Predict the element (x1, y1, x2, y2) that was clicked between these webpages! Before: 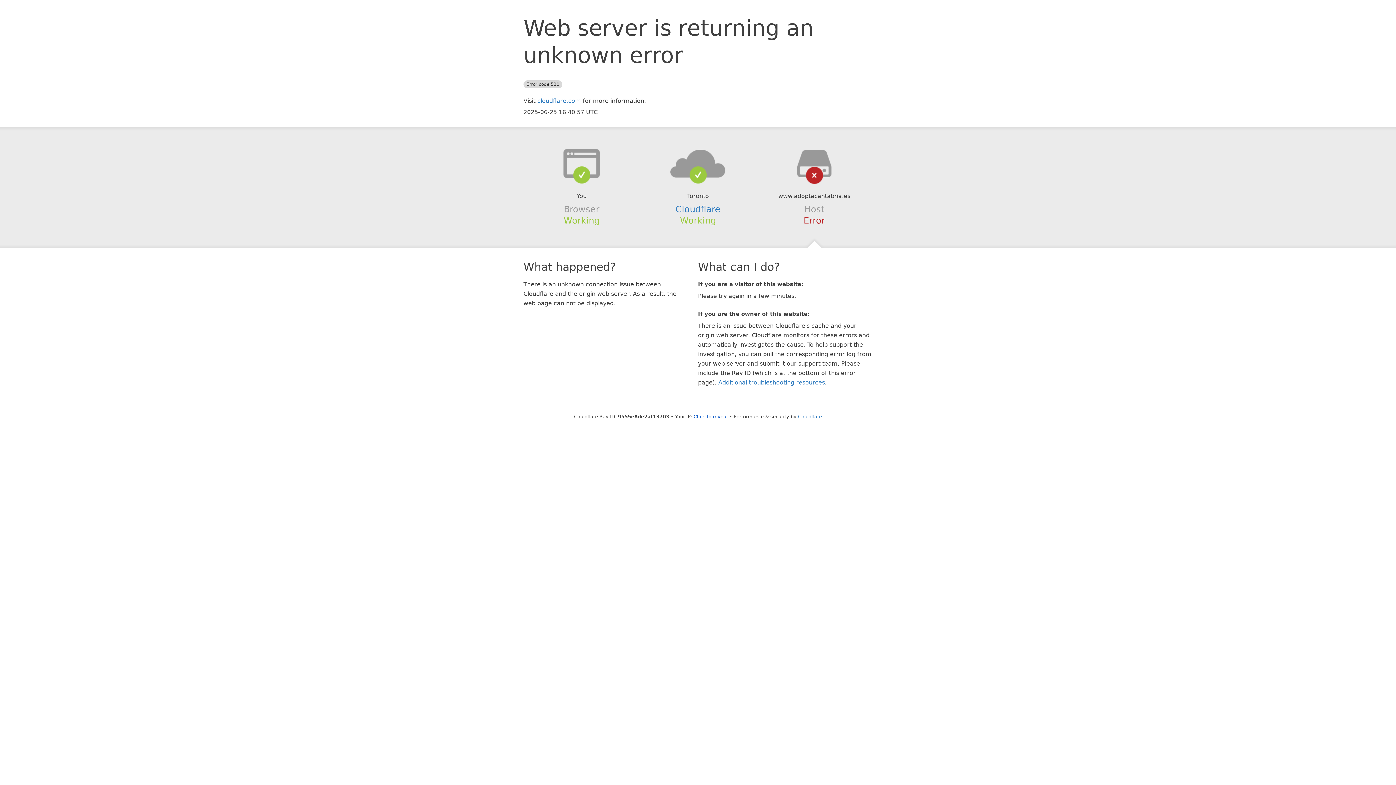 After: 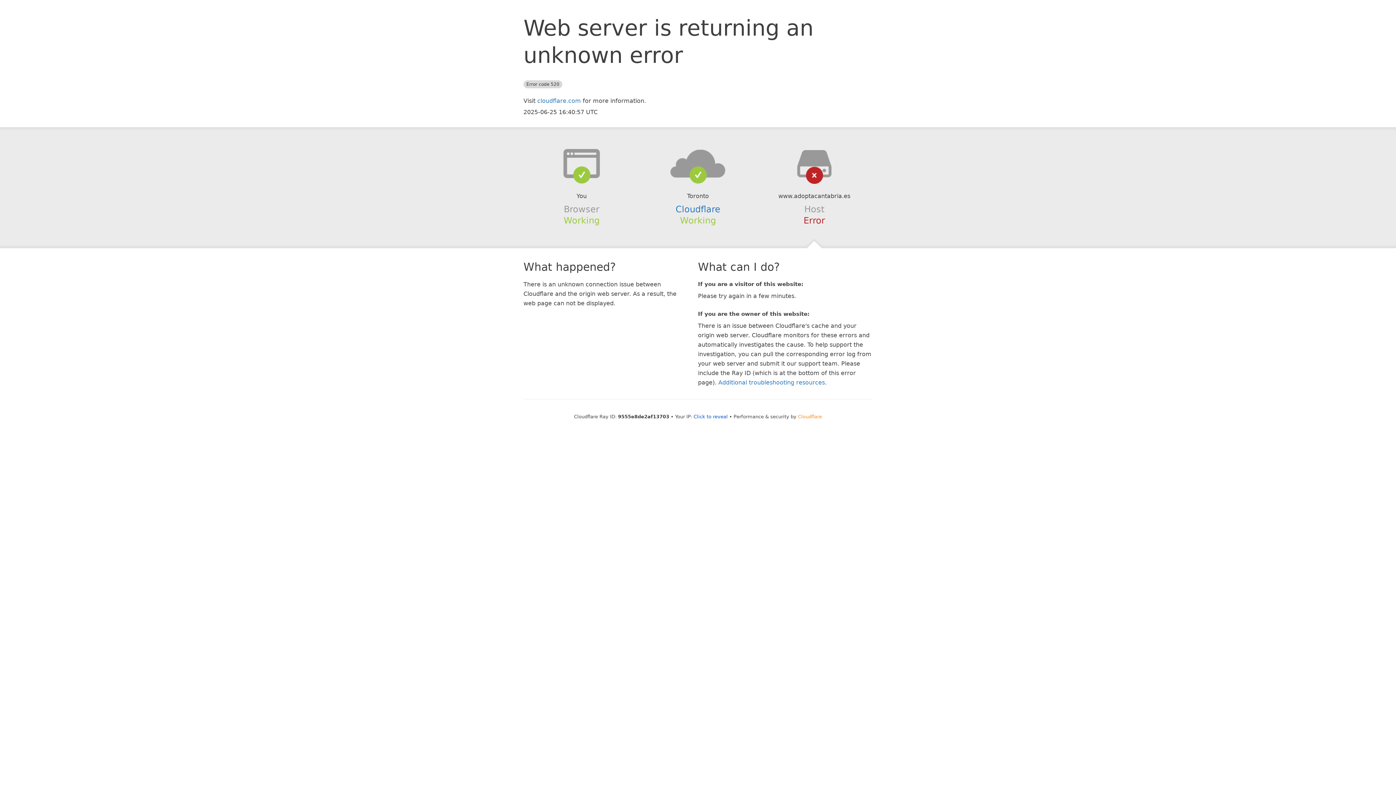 Action: bbox: (798, 414, 822, 419) label: Cloudflare